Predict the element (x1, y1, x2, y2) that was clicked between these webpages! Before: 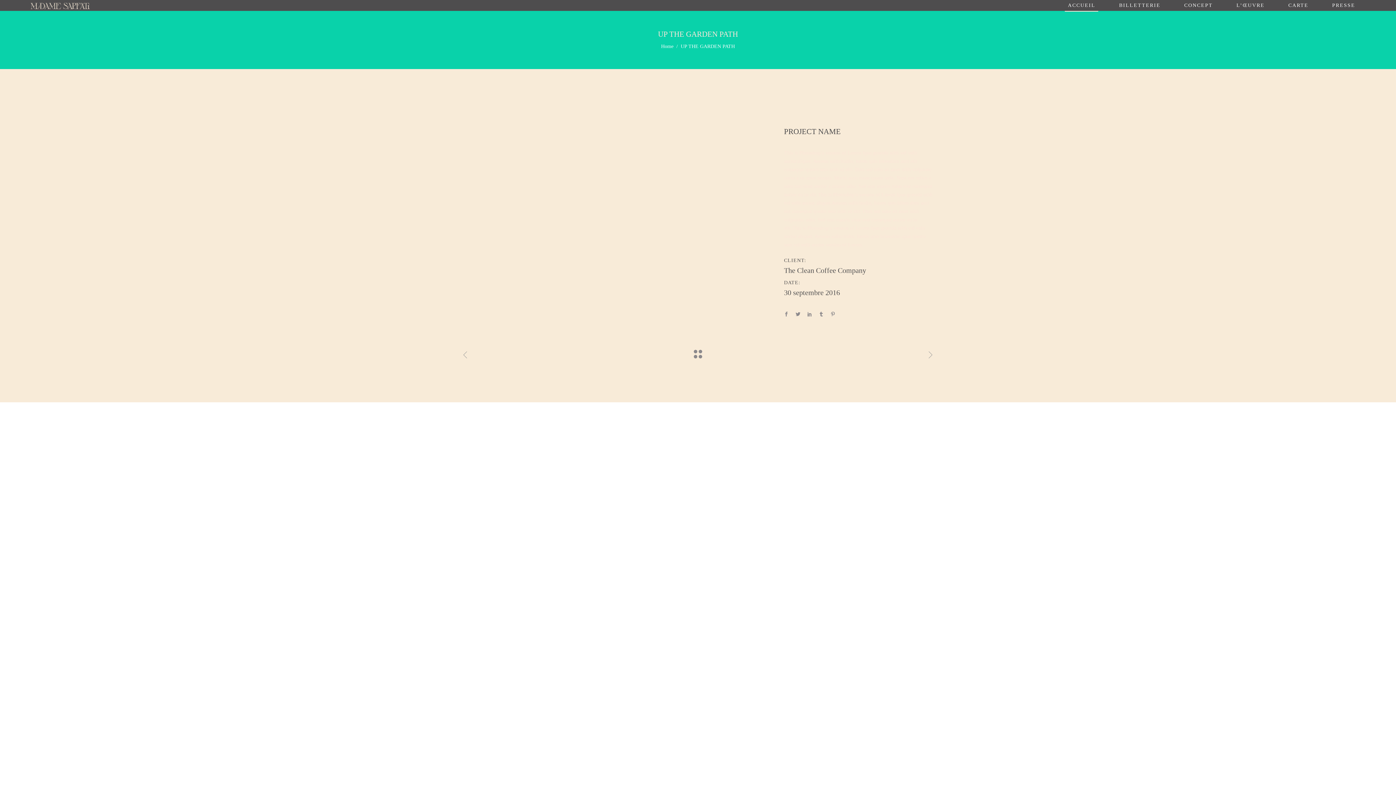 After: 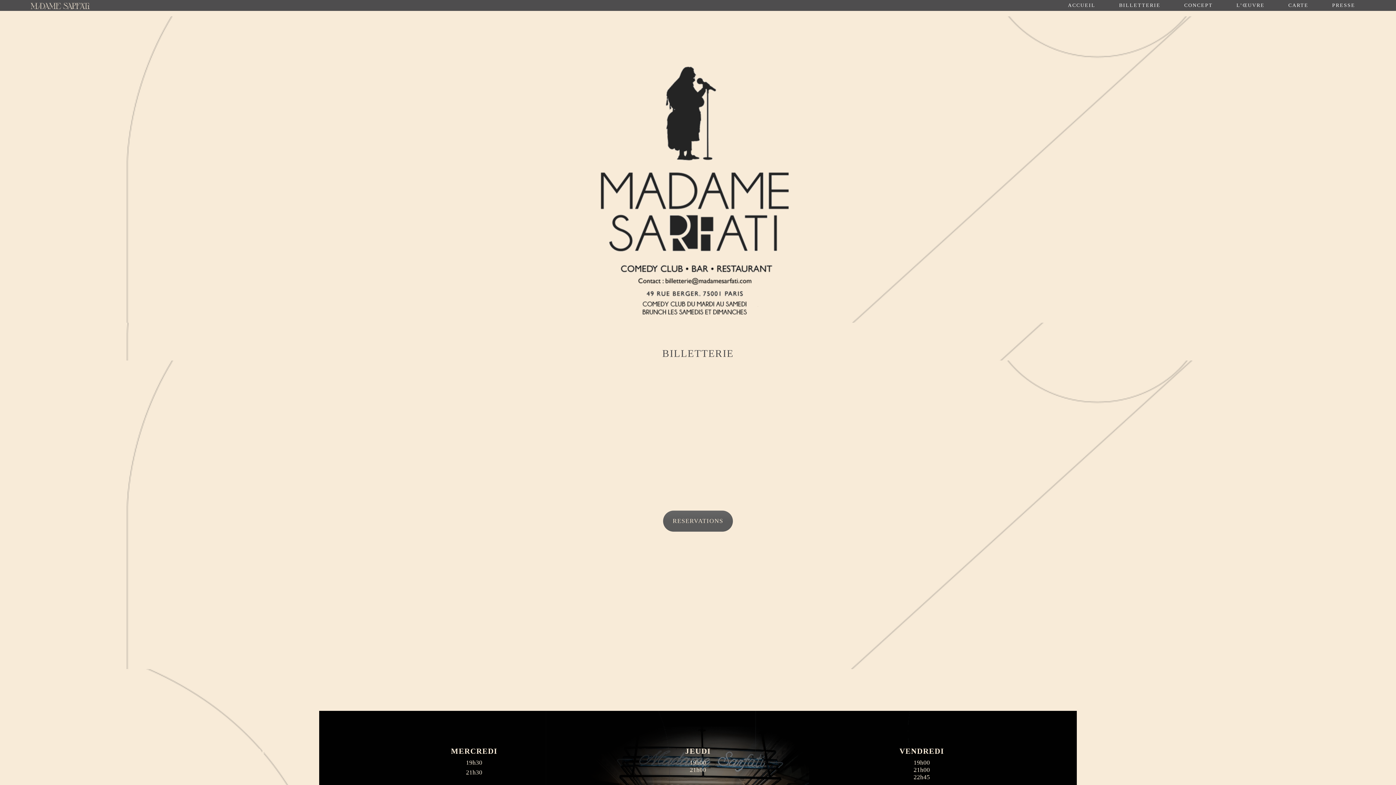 Action: label: ACCUEIL bbox: (1056, 0, 1107, 10)